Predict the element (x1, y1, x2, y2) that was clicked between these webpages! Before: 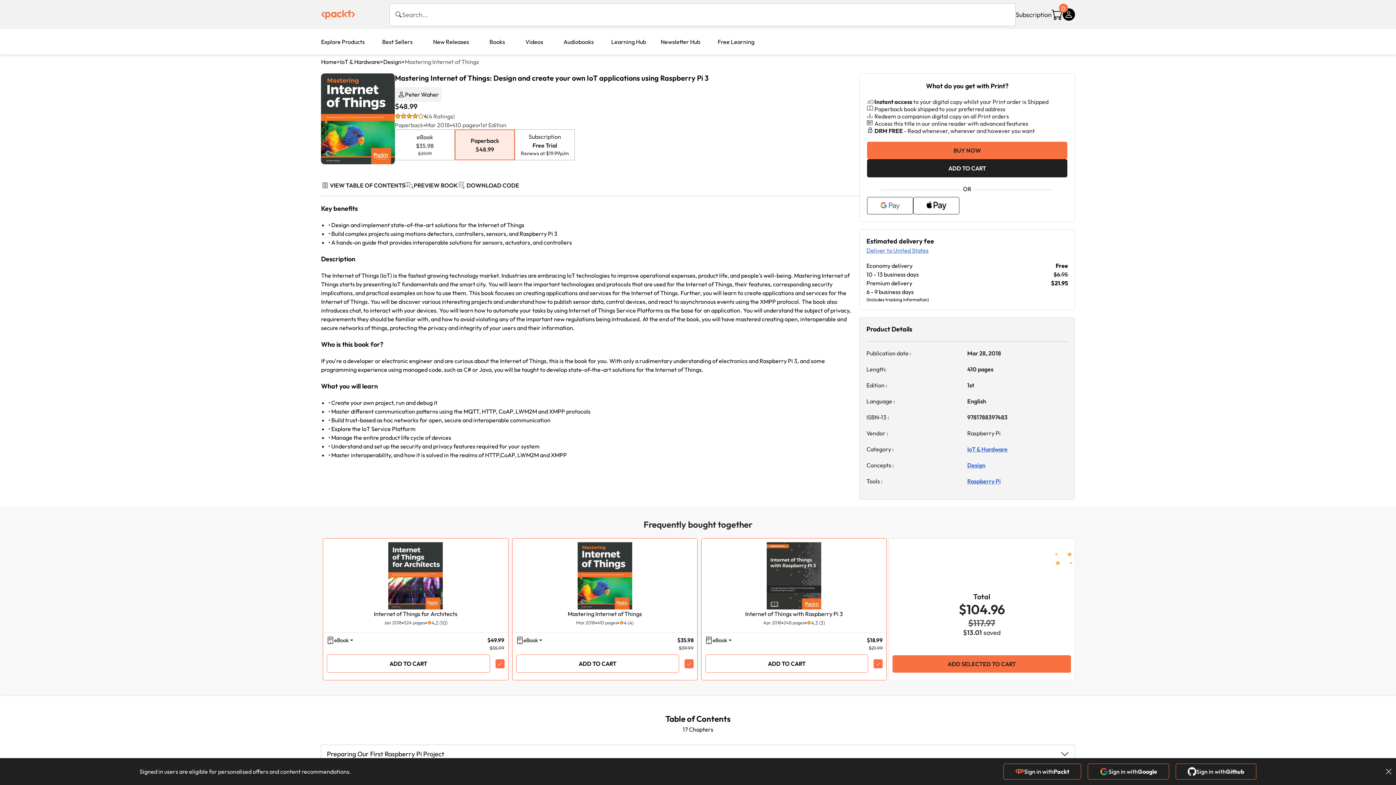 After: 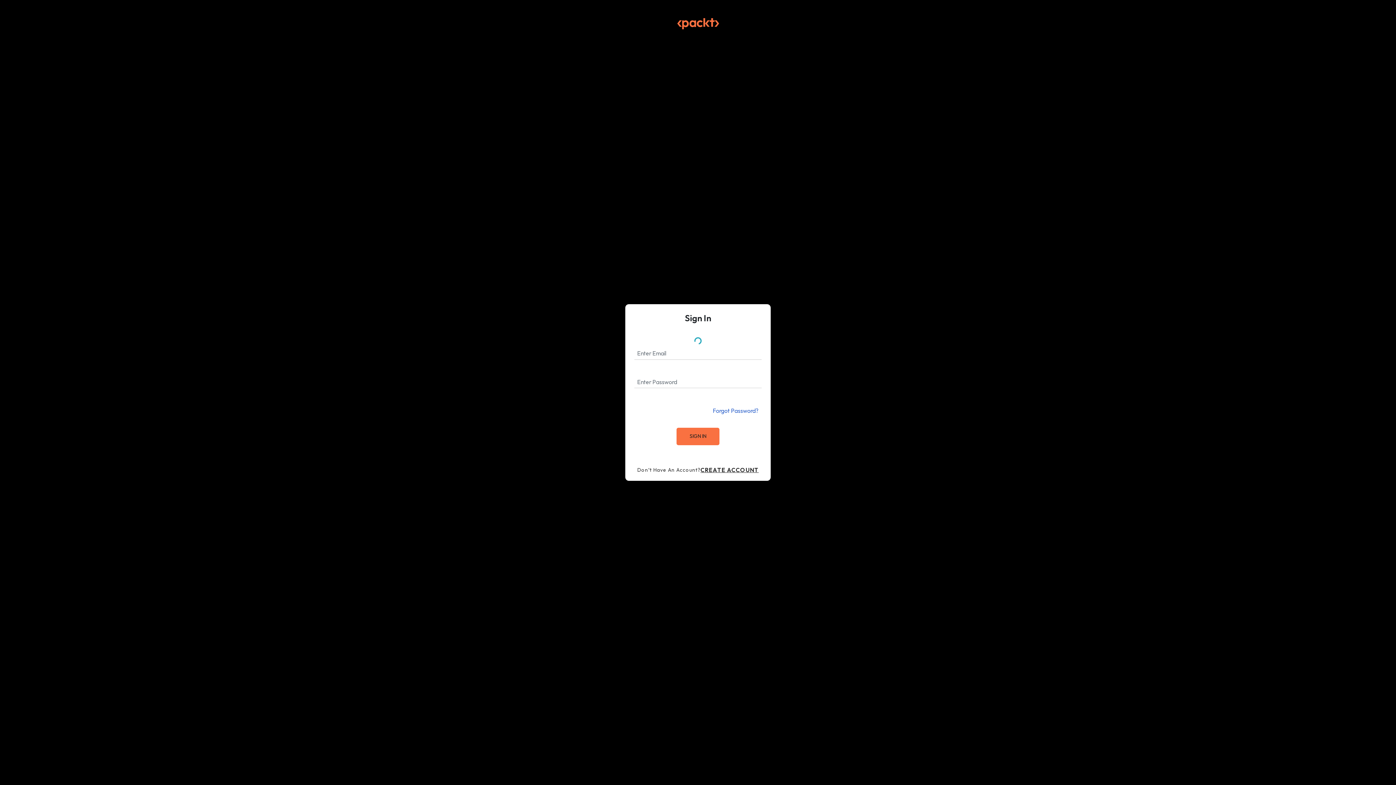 Action: label: Sign in with
Packt bbox: (1003, 764, 1081, 780)